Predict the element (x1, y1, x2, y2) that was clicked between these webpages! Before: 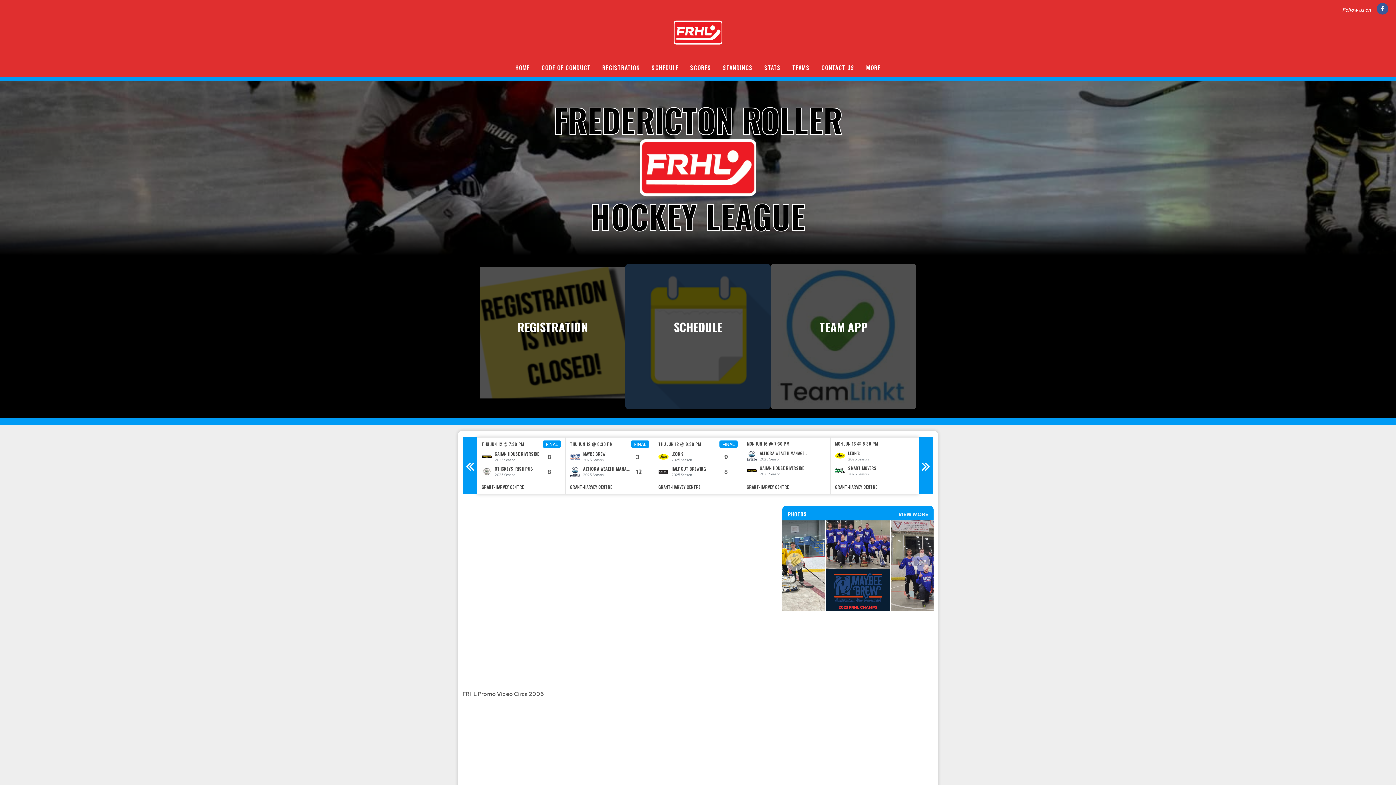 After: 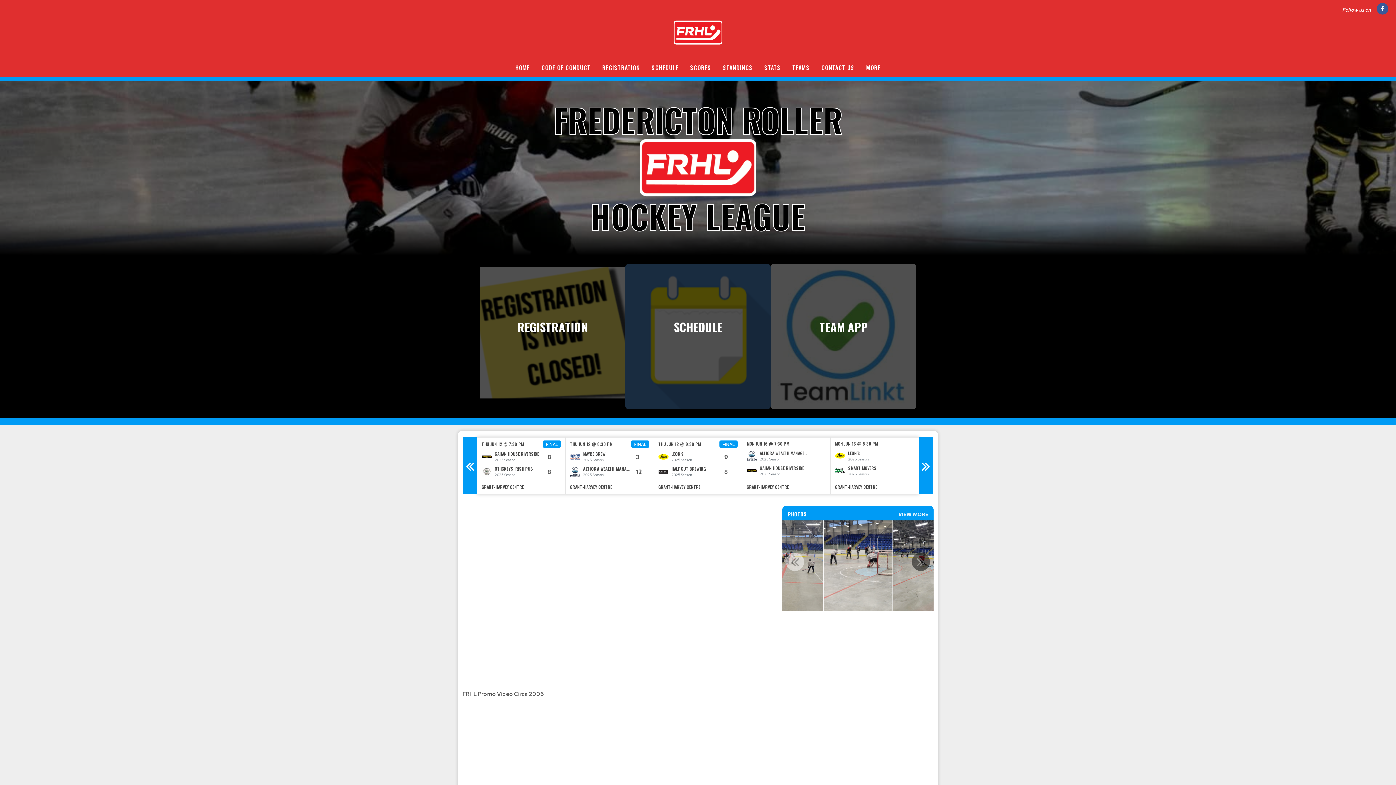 Action: bbox: (912, 553, 930, 571) label: Next